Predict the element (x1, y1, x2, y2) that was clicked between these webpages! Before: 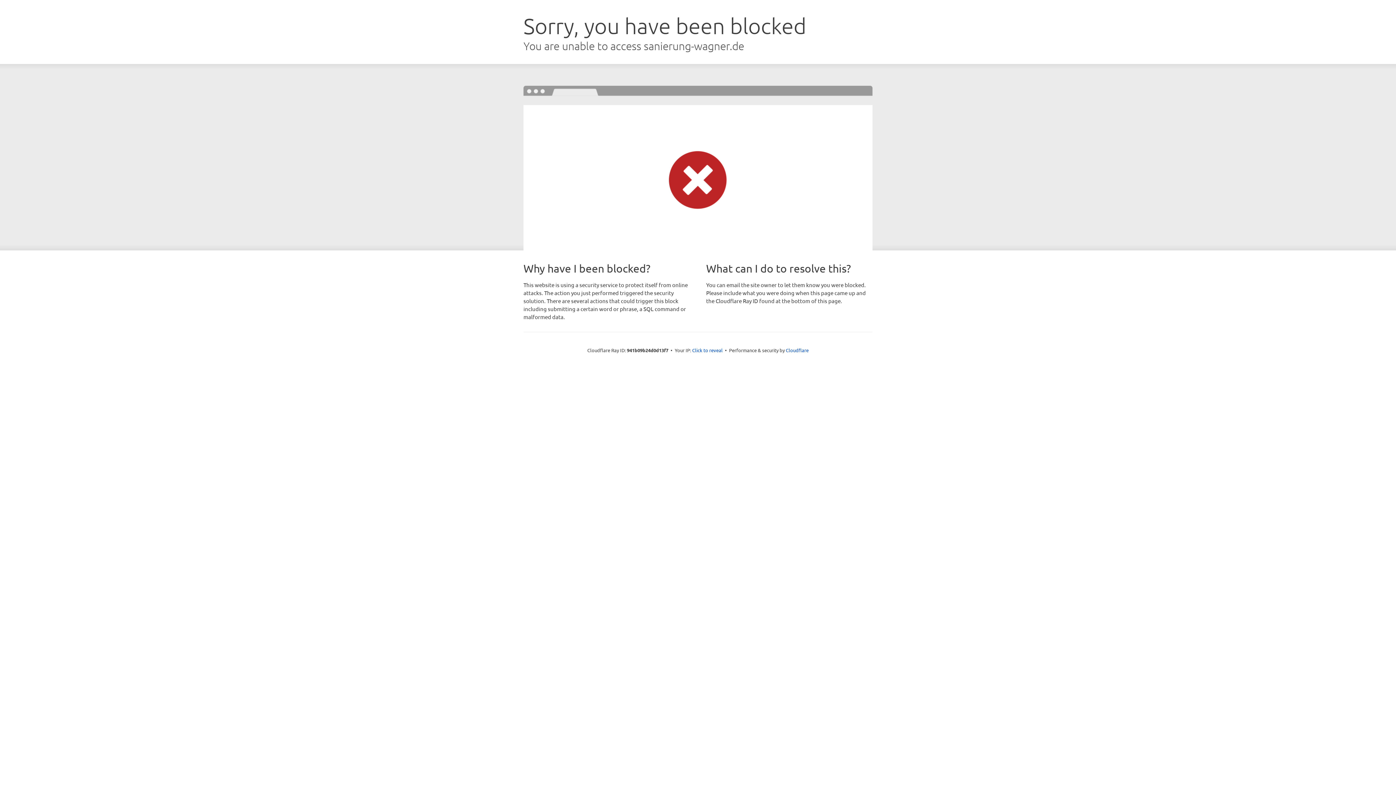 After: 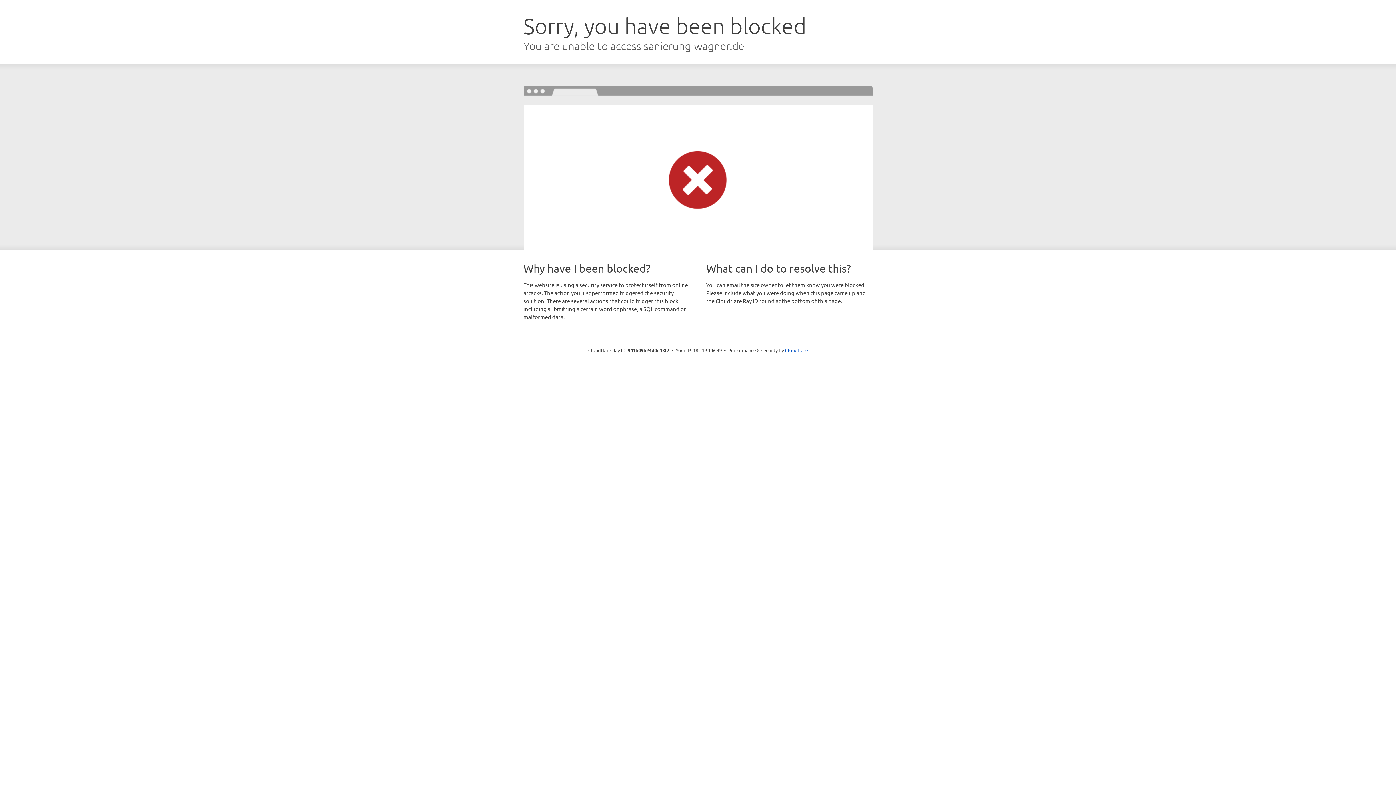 Action: label: Click to reveal bbox: (692, 346, 722, 353)